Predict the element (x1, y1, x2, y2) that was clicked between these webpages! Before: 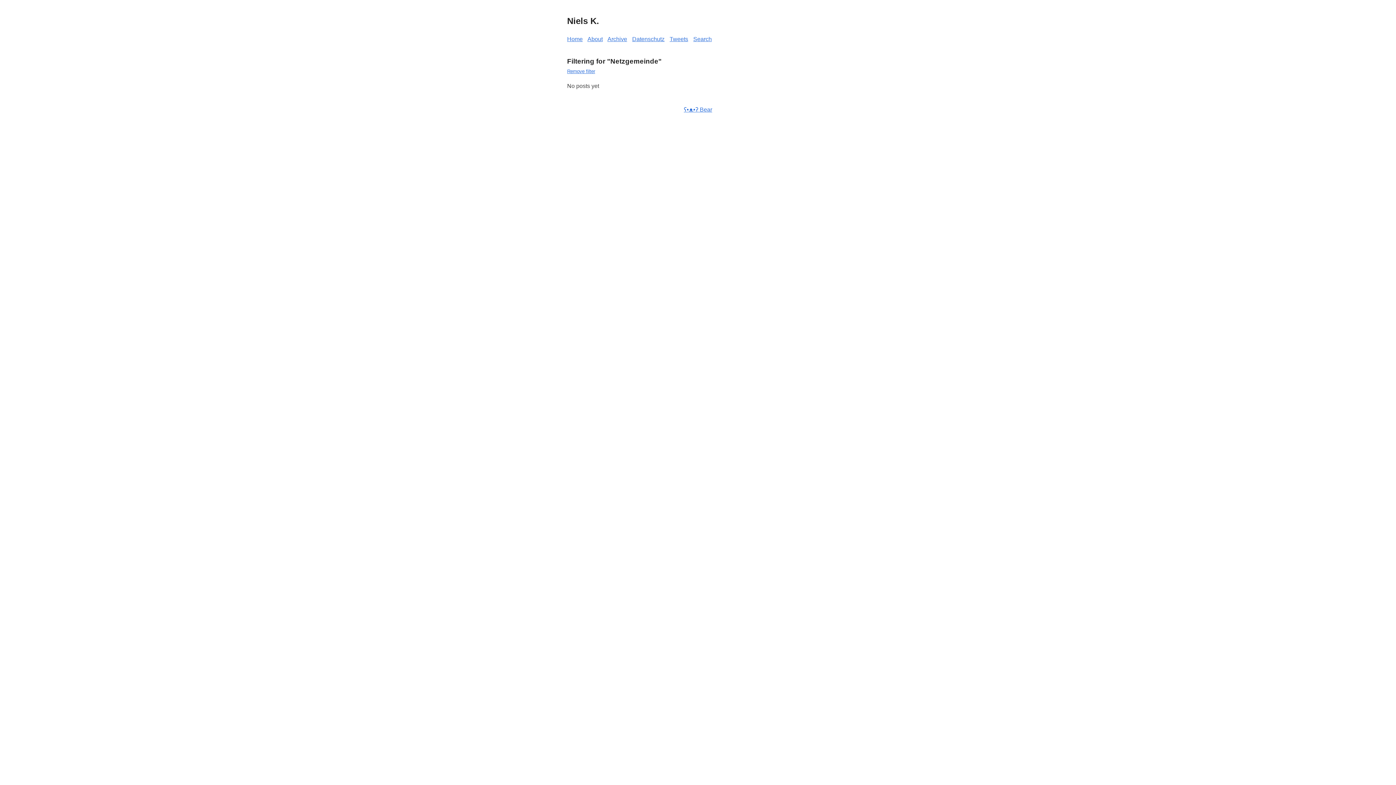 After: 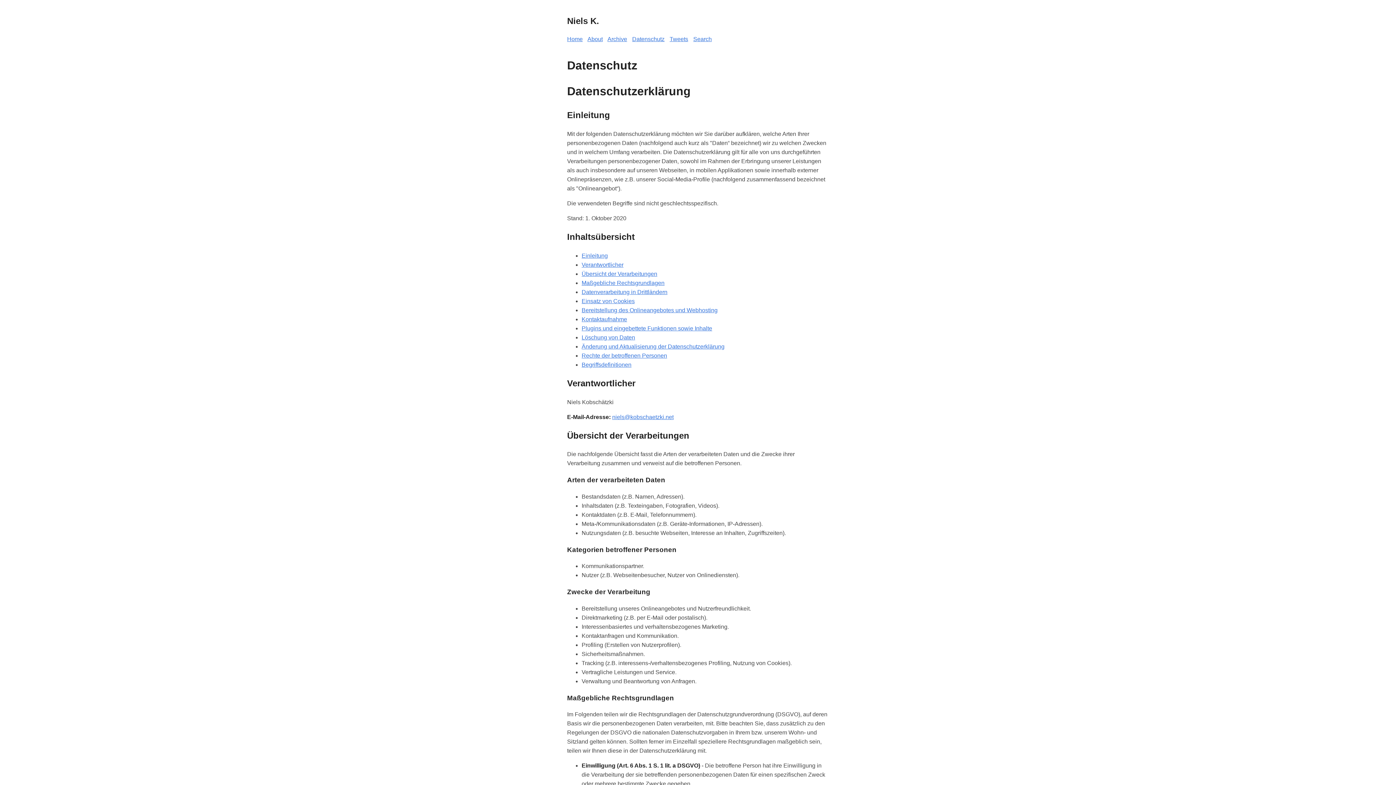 Action: label: Datenschutz bbox: (632, 35, 664, 42)